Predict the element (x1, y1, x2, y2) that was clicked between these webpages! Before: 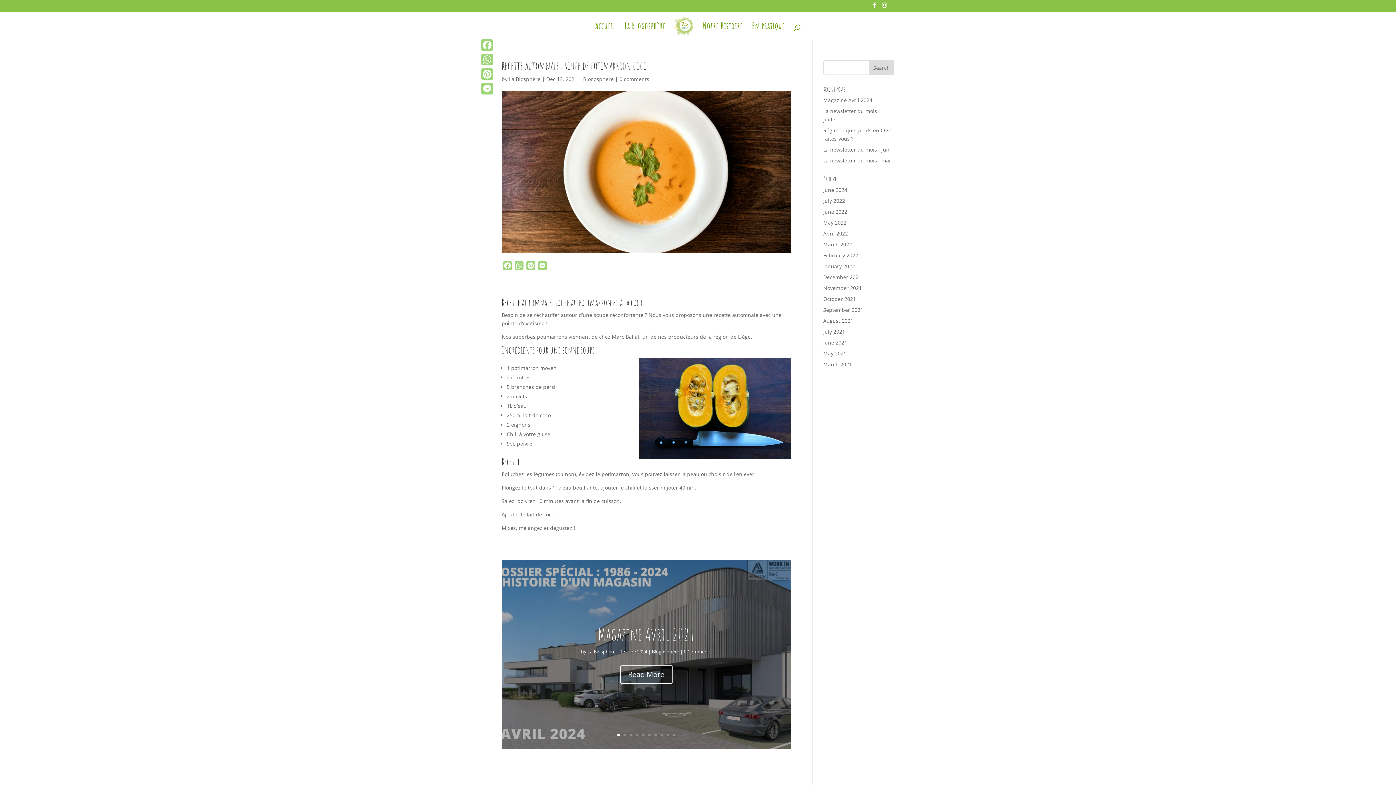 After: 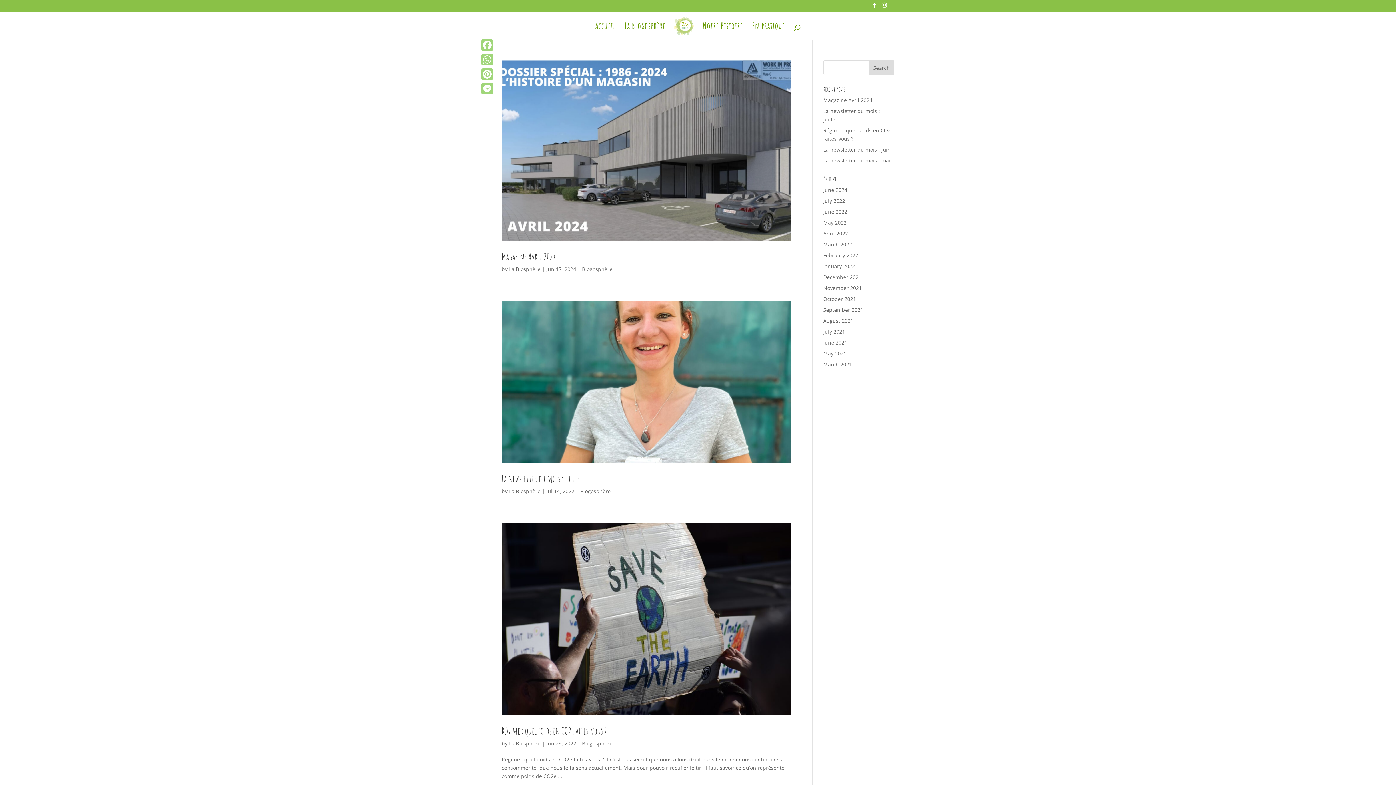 Action: bbox: (509, 75, 540, 82) label: La Biosphère